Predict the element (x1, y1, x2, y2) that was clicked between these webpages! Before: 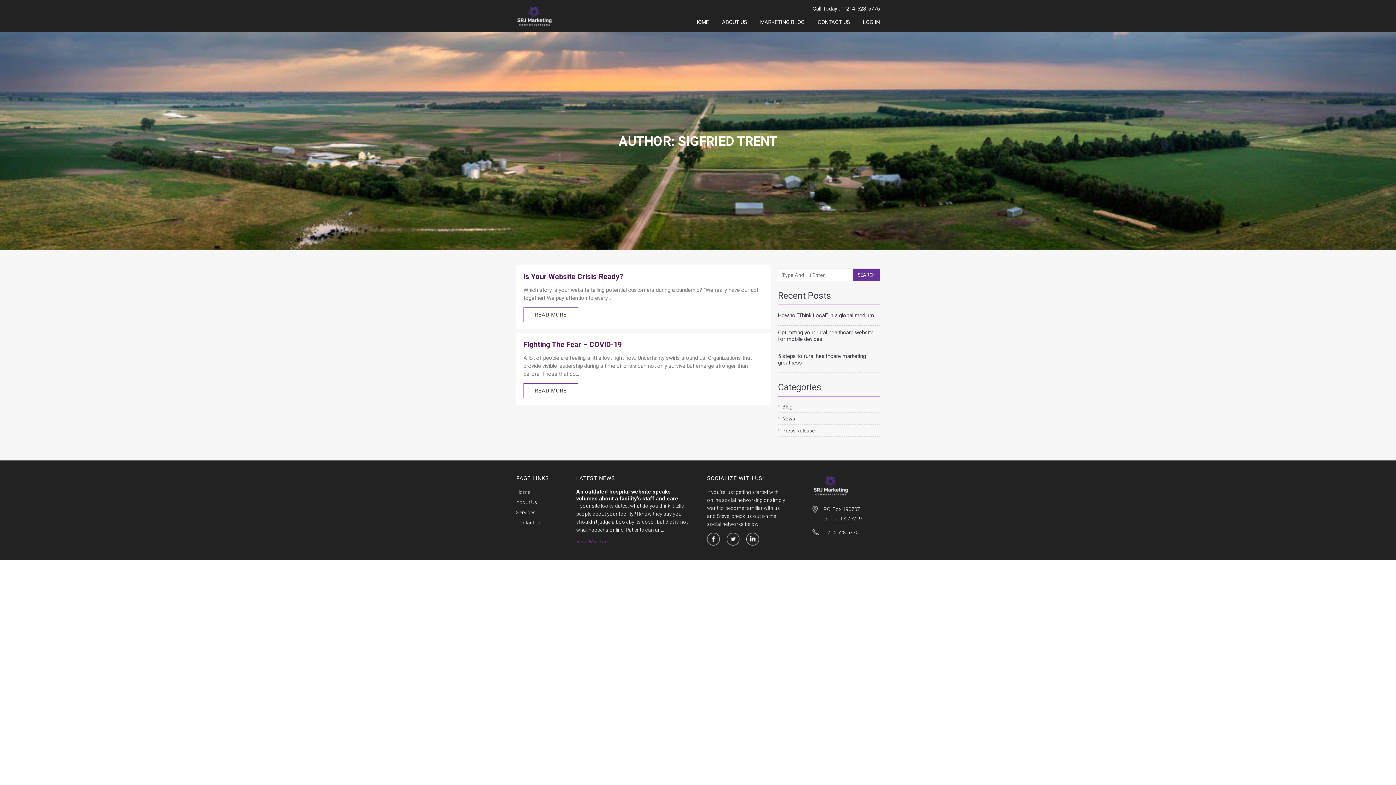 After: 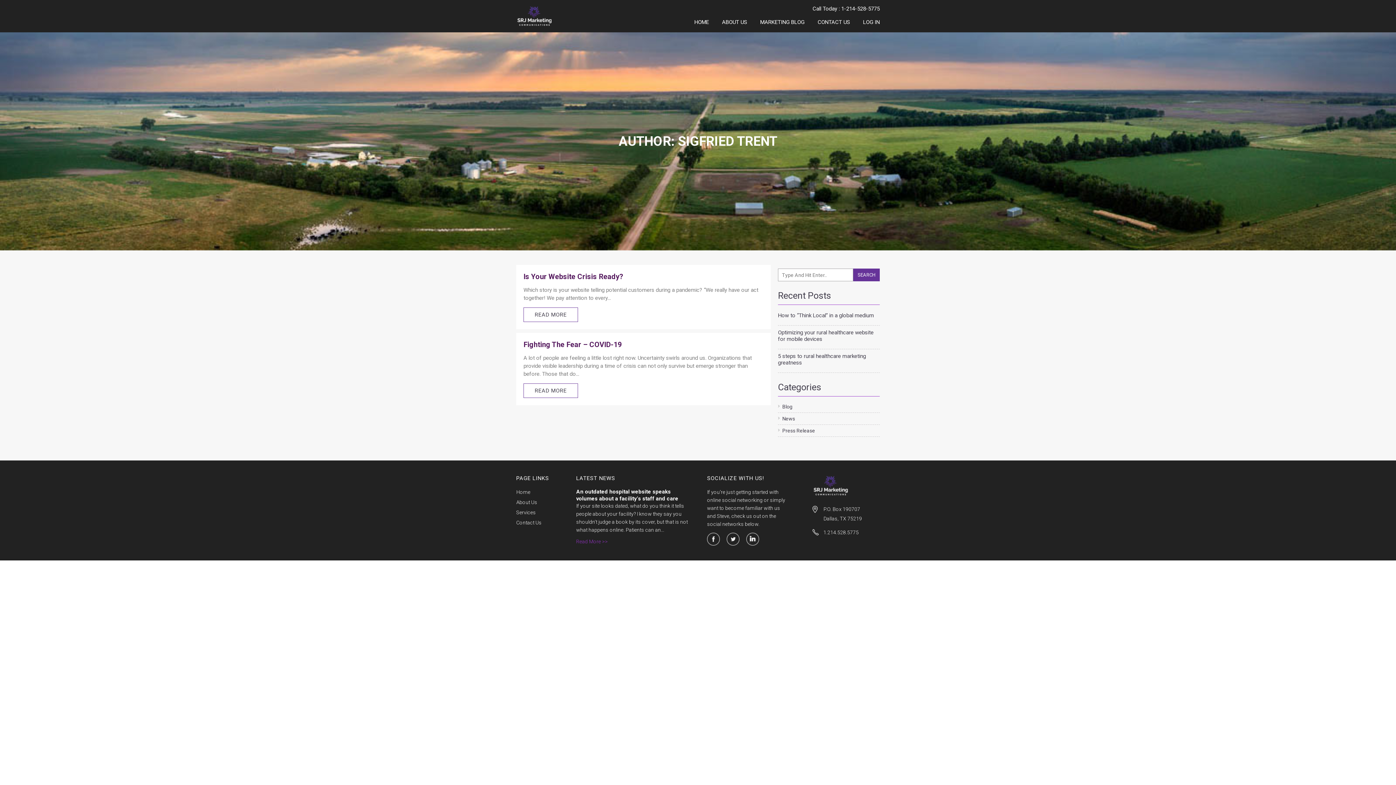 Action: bbox: (746, 540, 764, 547)